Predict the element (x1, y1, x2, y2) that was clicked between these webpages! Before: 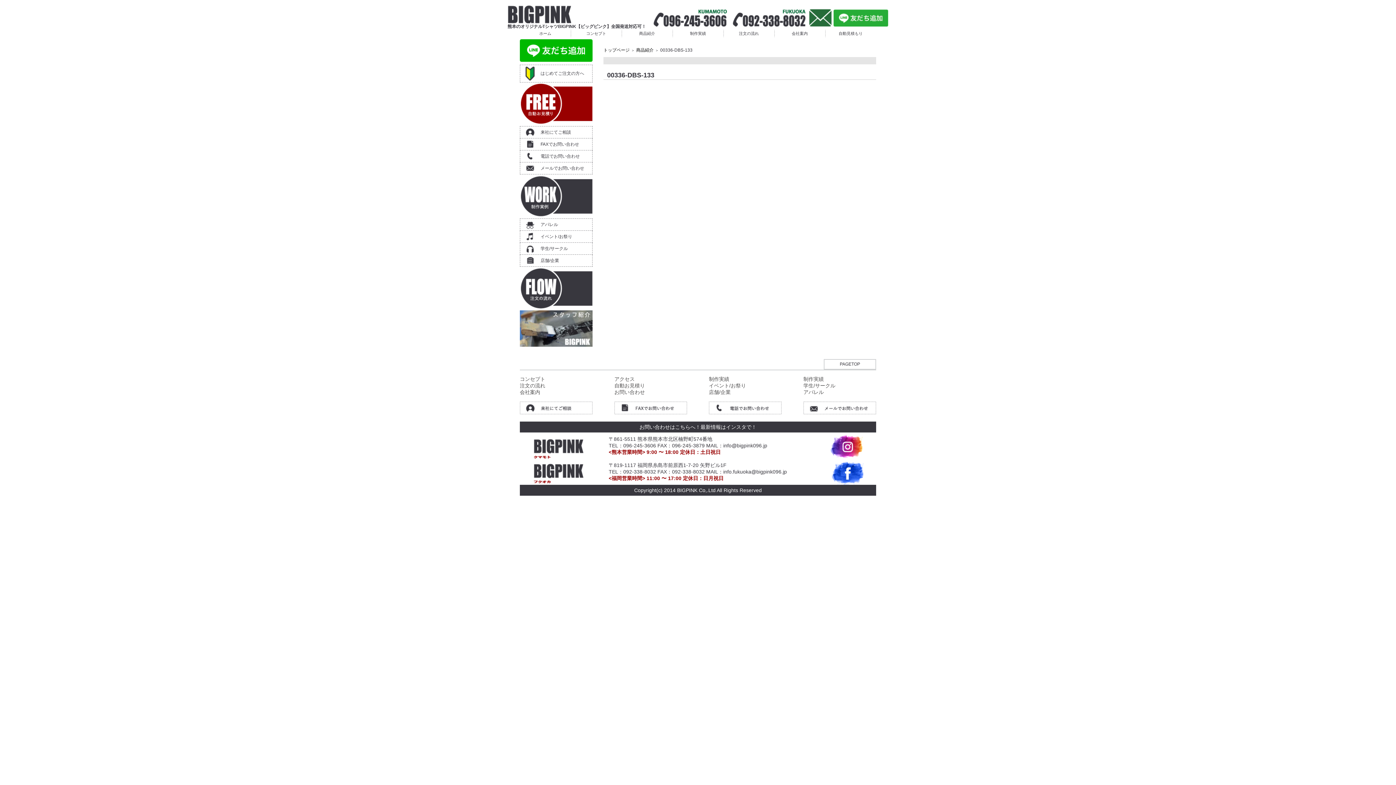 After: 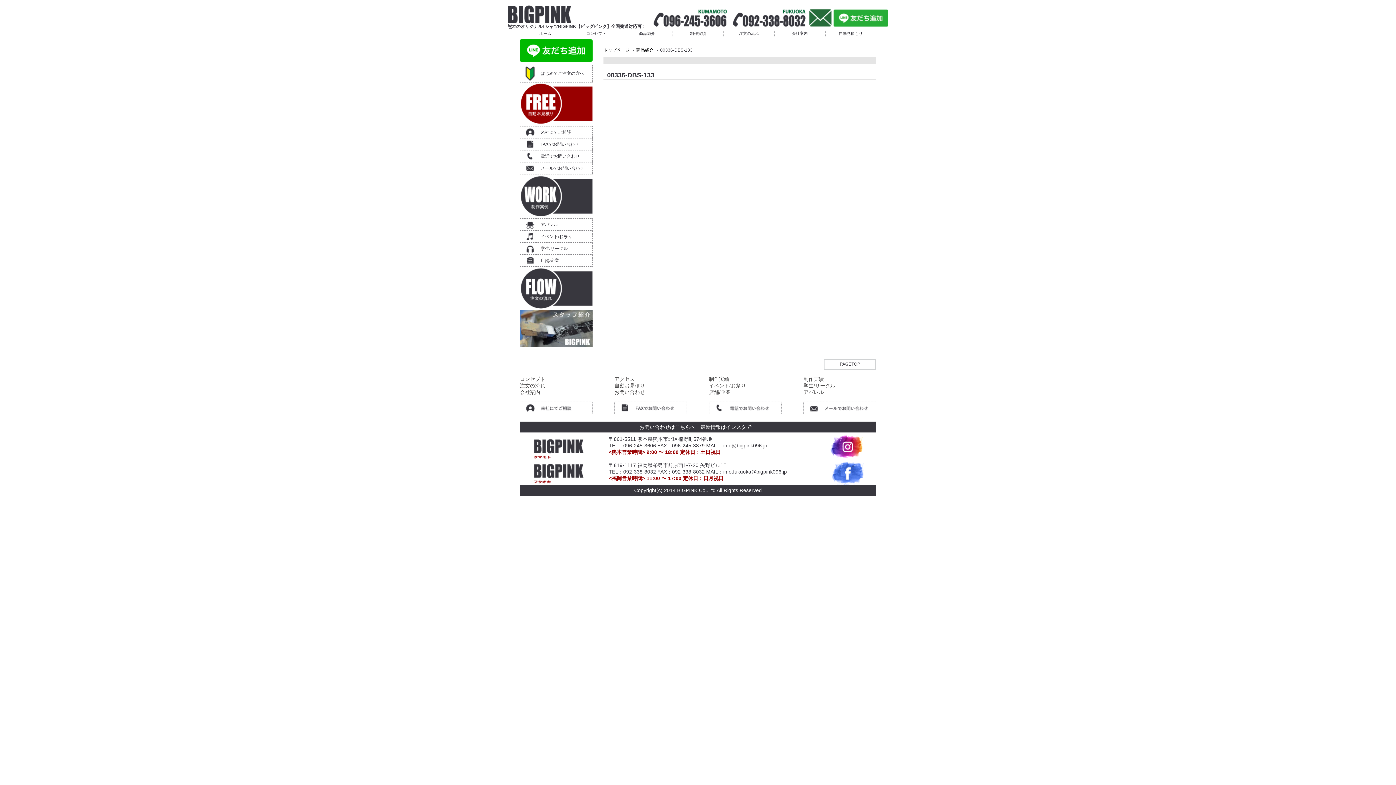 Action: bbox: (829, 458, 864, 485)